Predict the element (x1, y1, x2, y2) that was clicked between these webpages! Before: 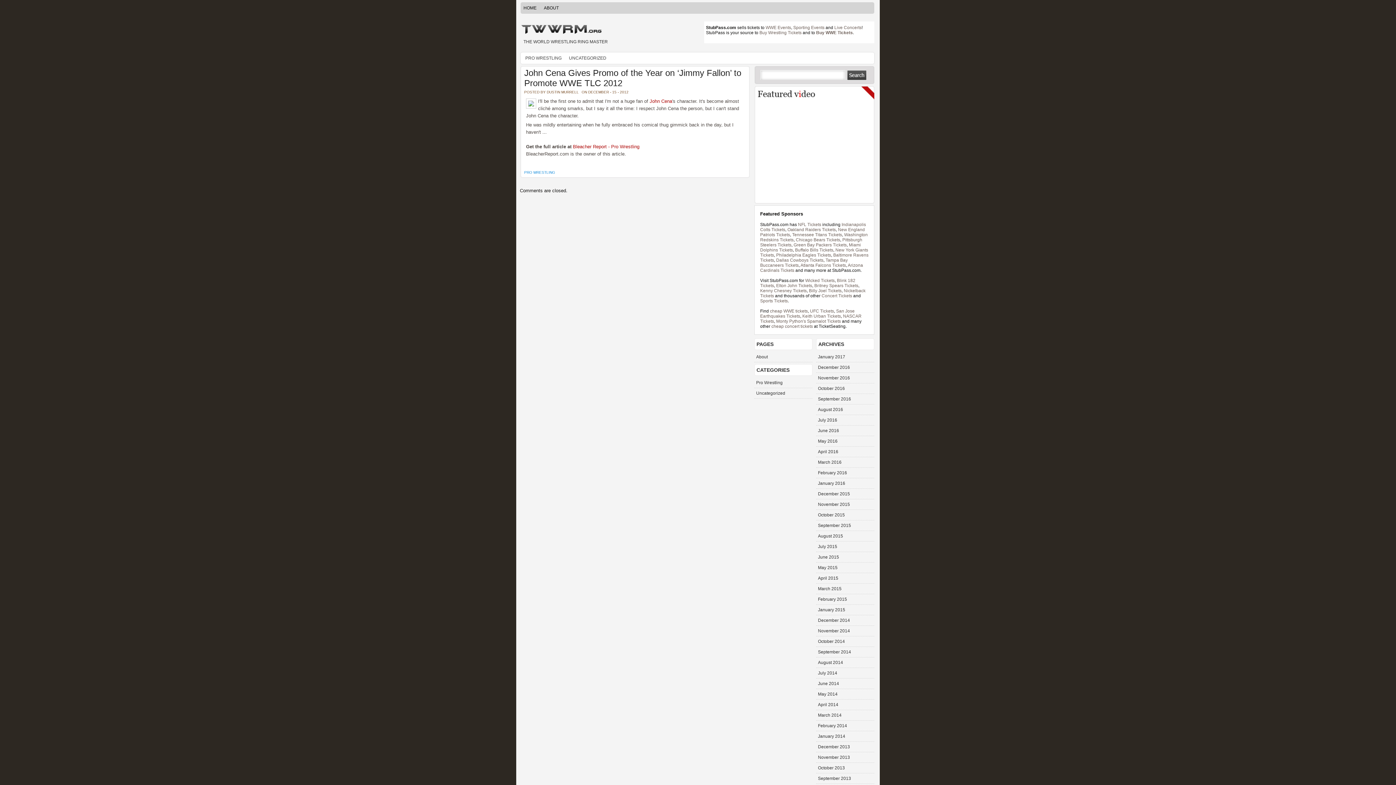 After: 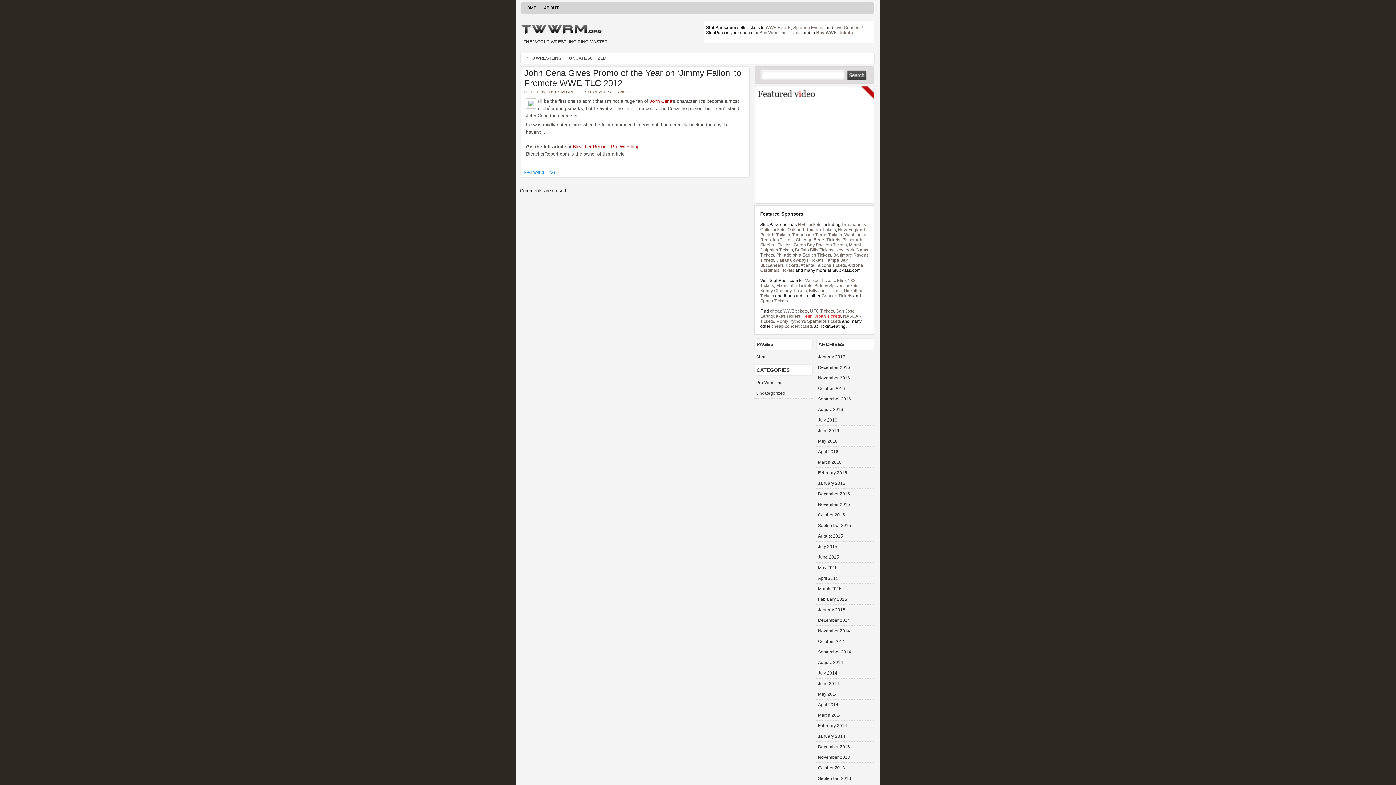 Action: bbox: (802, 313, 841, 318) label: Keith Urban Tickets